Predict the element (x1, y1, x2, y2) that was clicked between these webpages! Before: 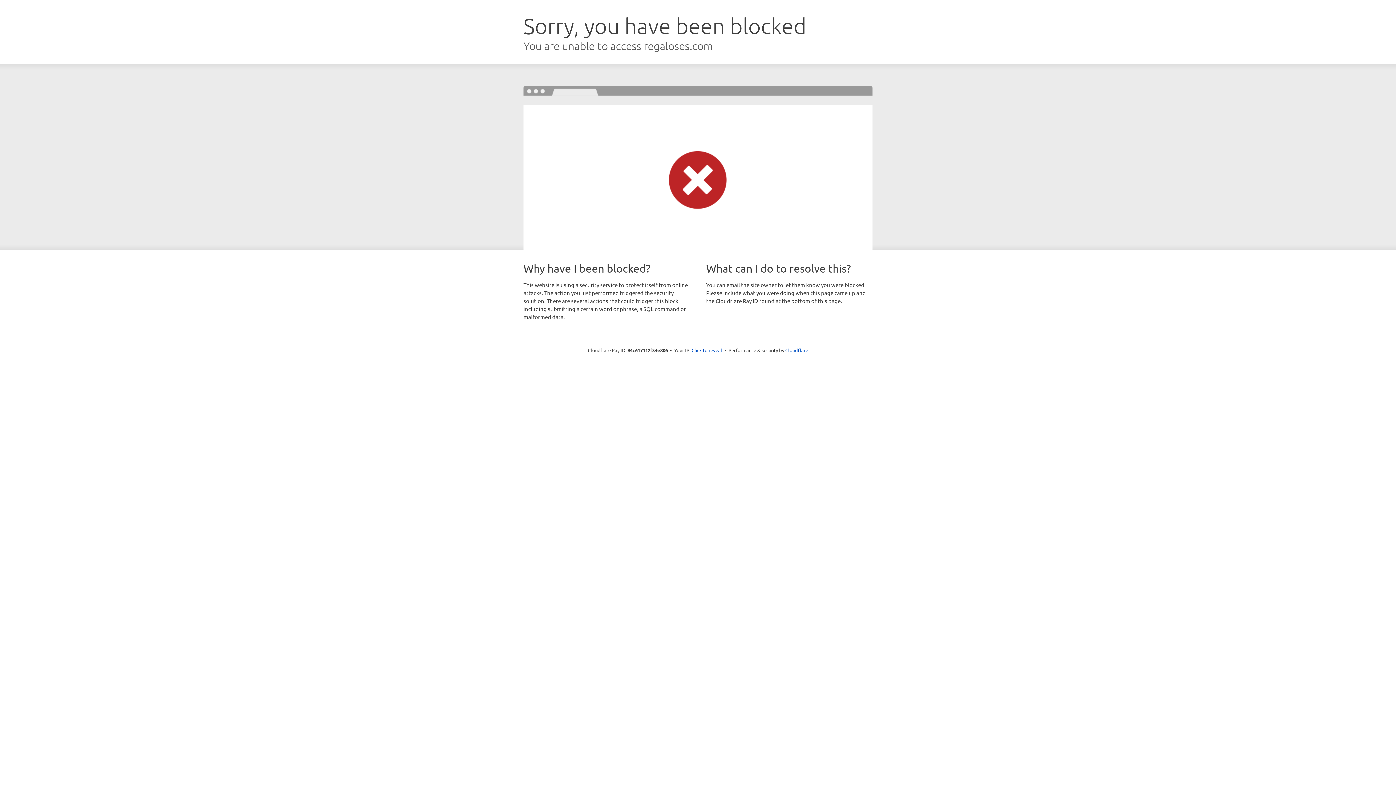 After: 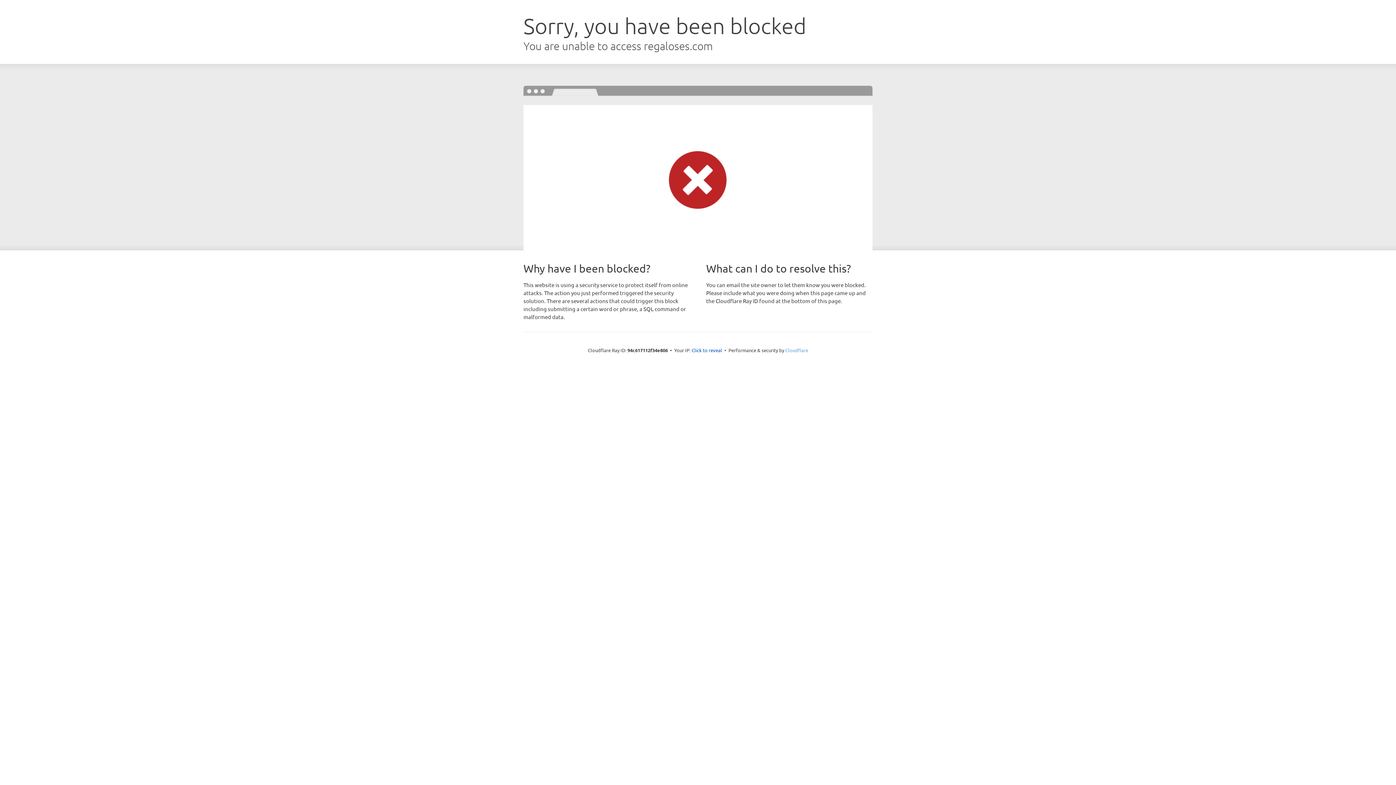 Action: bbox: (785, 347, 808, 353) label: Cloudflare